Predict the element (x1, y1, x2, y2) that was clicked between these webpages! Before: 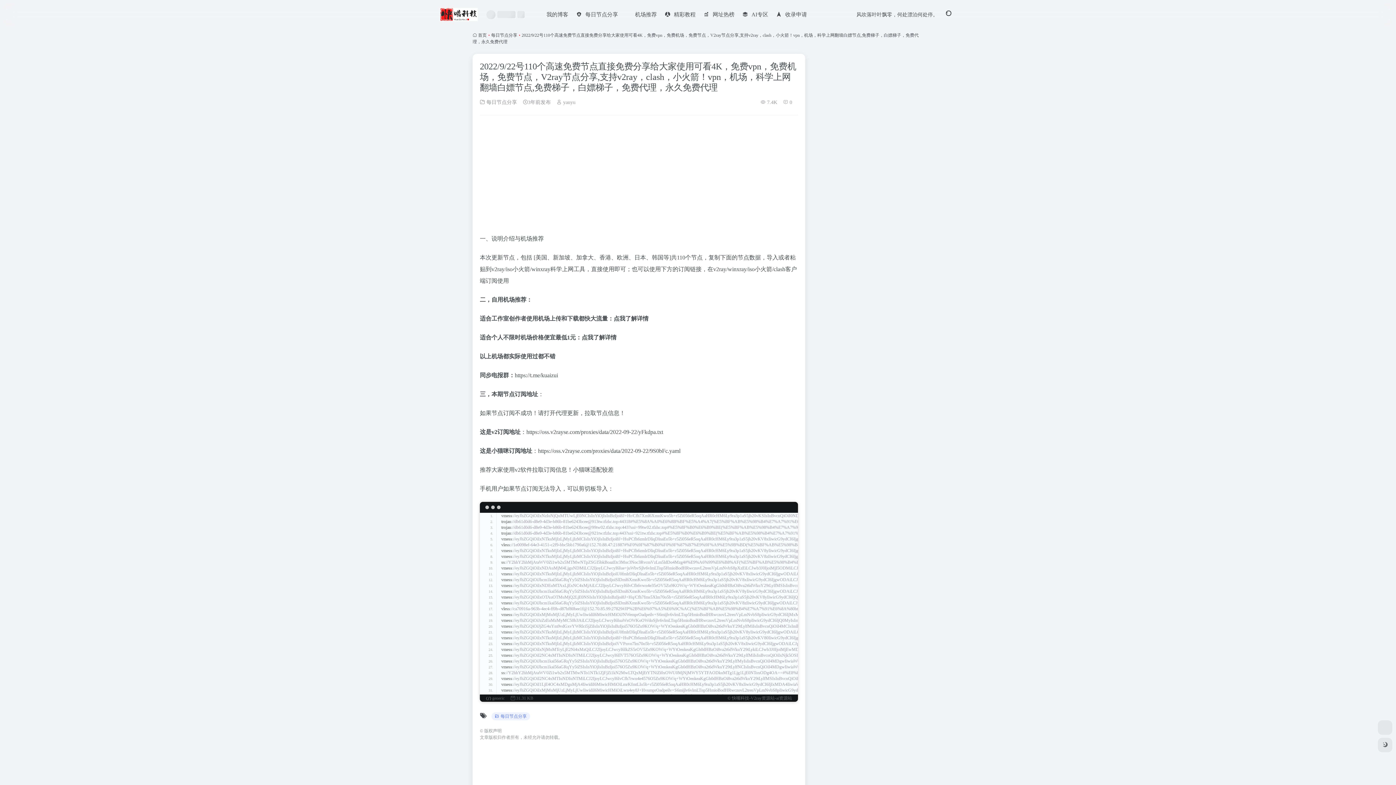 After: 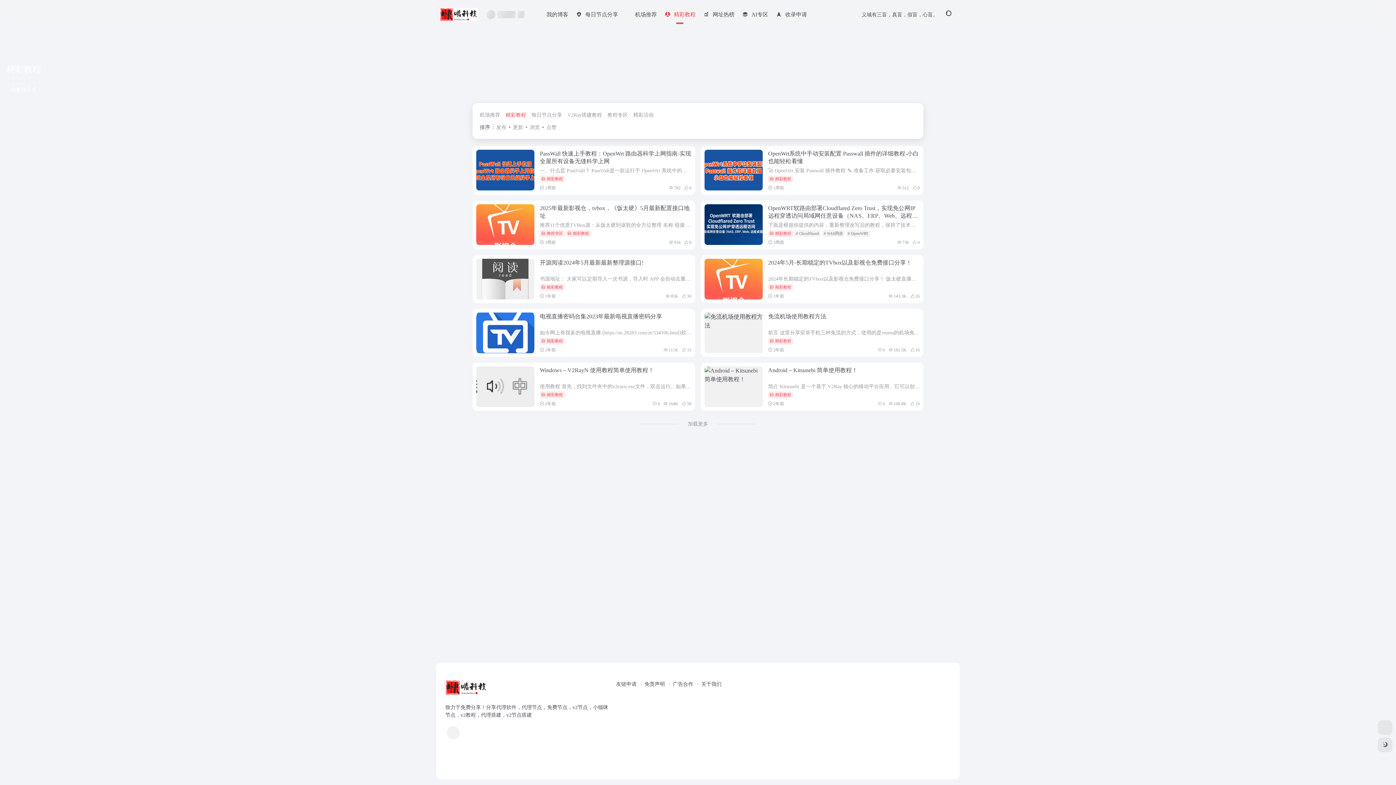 Action: label: 精彩教程 bbox: (660, 5, 699, 24)